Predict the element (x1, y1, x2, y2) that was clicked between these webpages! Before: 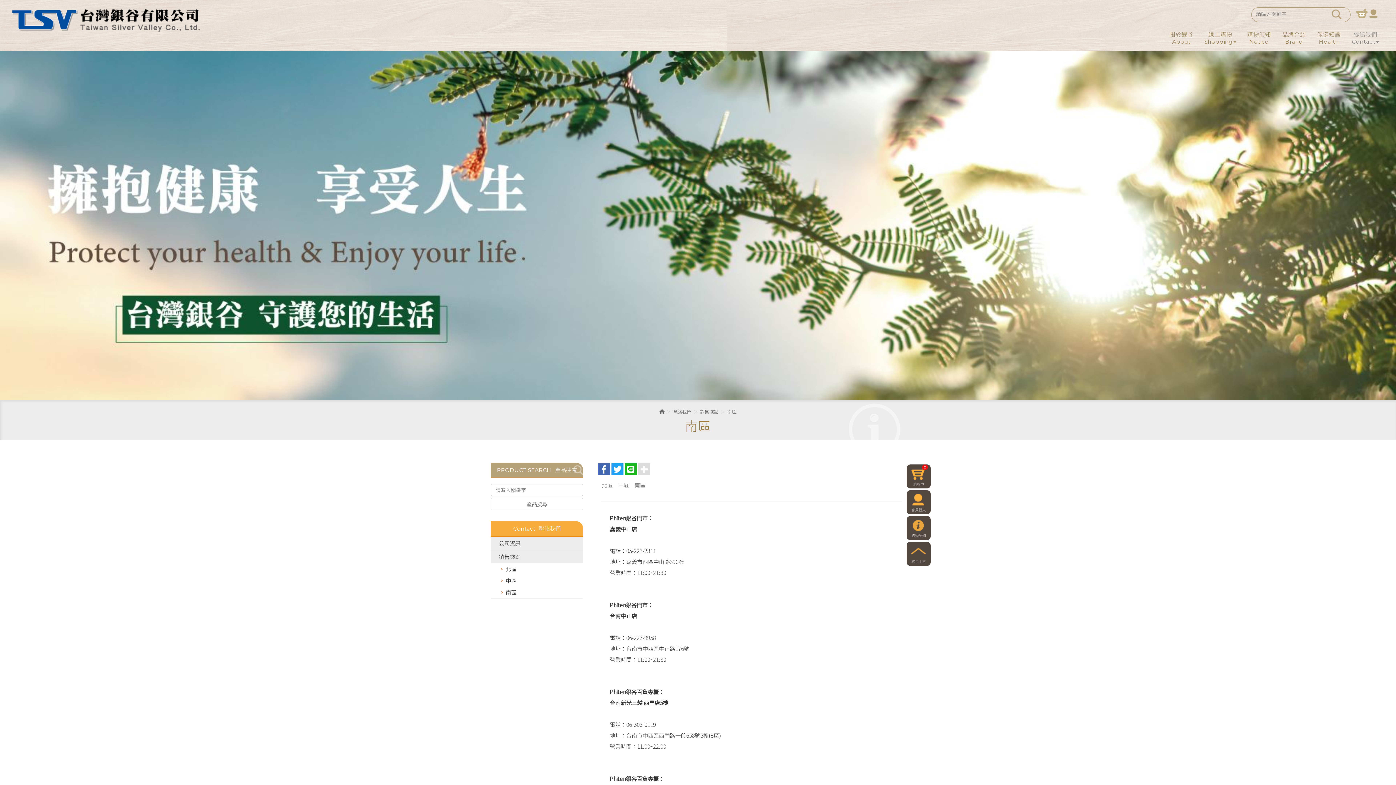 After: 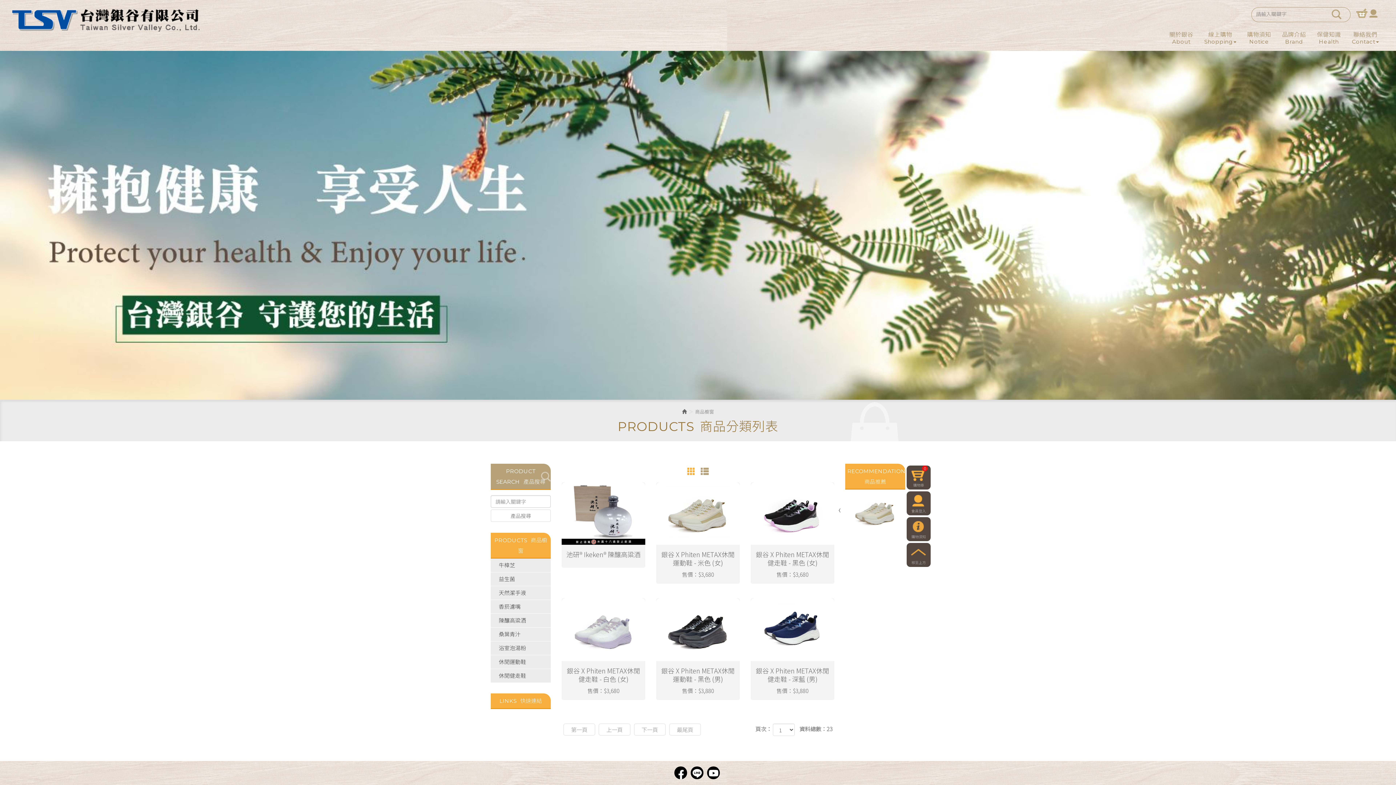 Action: bbox: (1331, 9, 1342, 20) label: 產品搜尋